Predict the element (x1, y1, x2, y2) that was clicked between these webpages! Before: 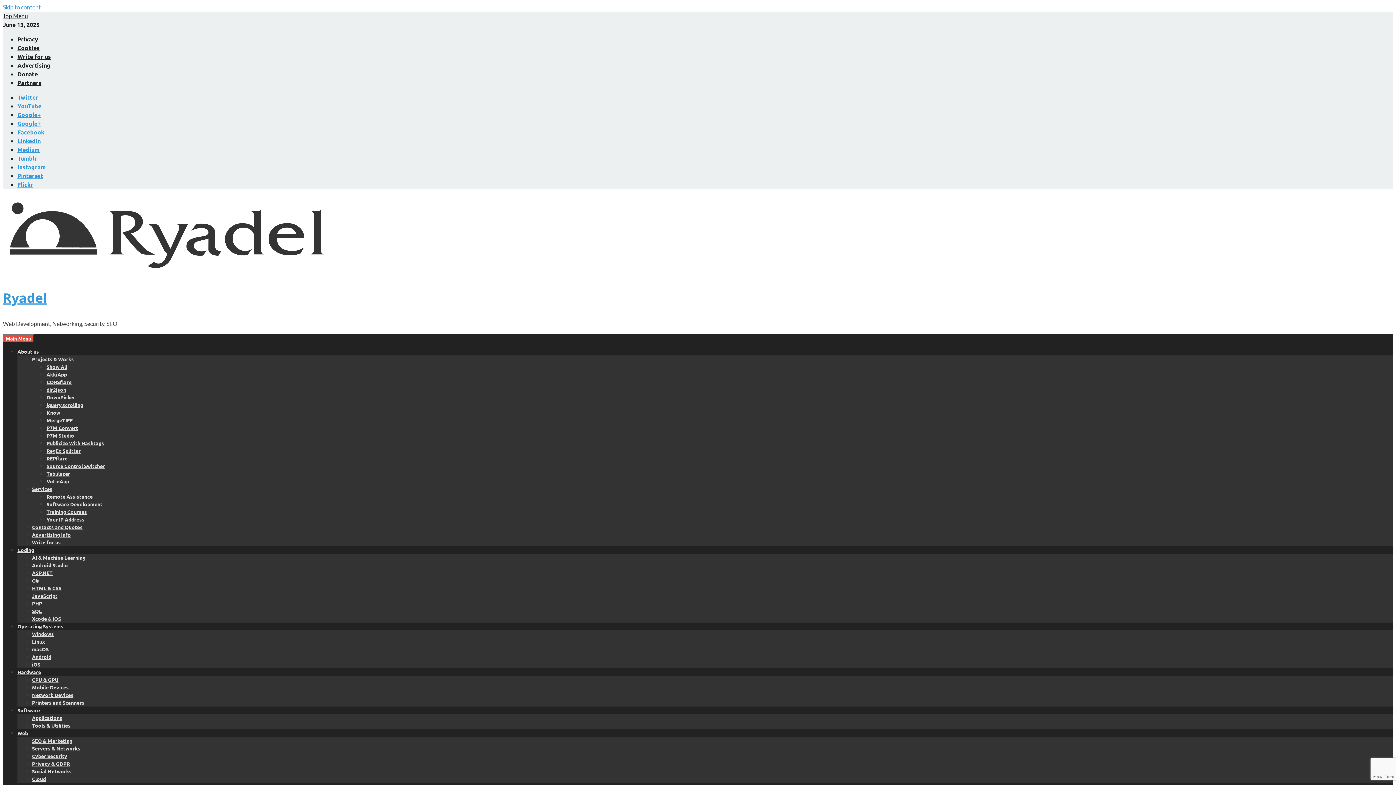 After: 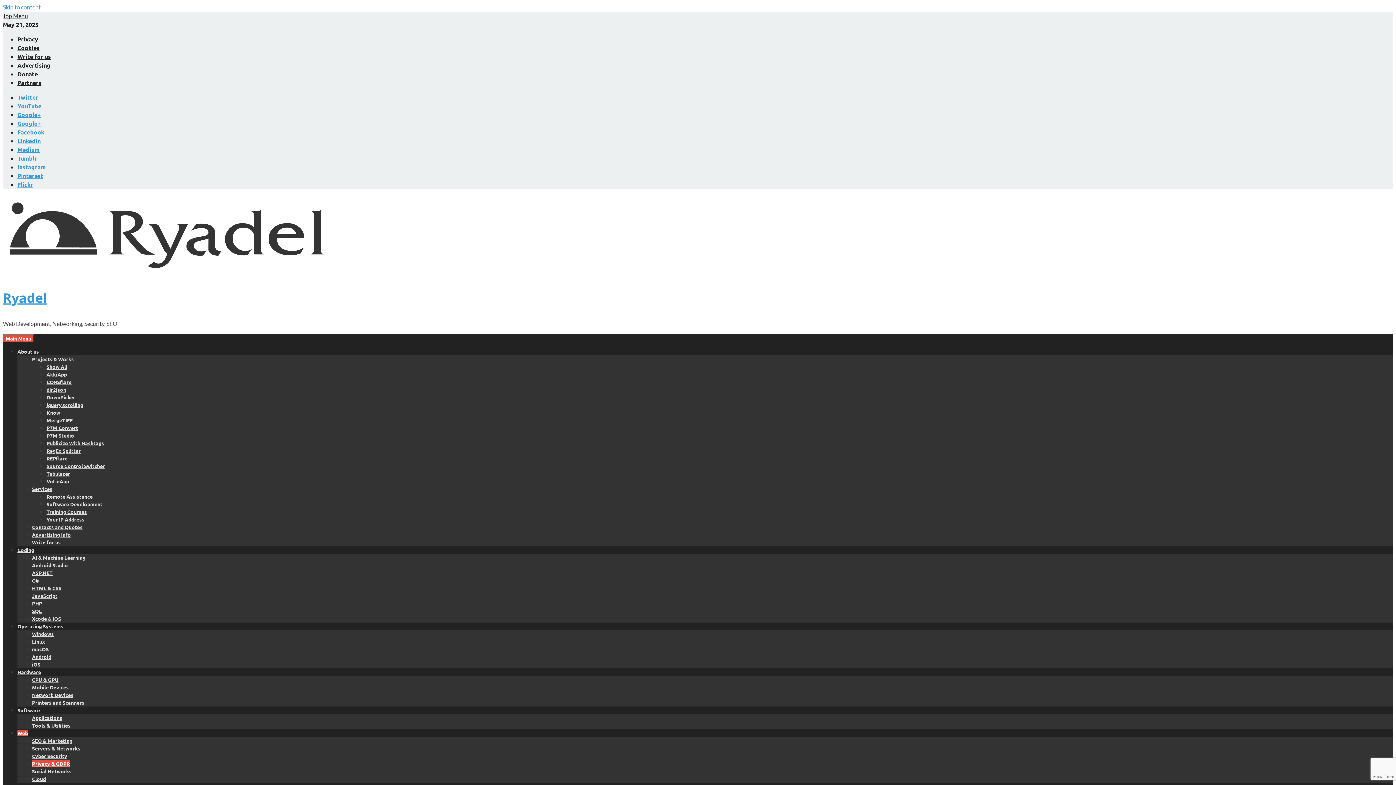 Action: label: Privacy & GDPR bbox: (32, 760, 69, 767)